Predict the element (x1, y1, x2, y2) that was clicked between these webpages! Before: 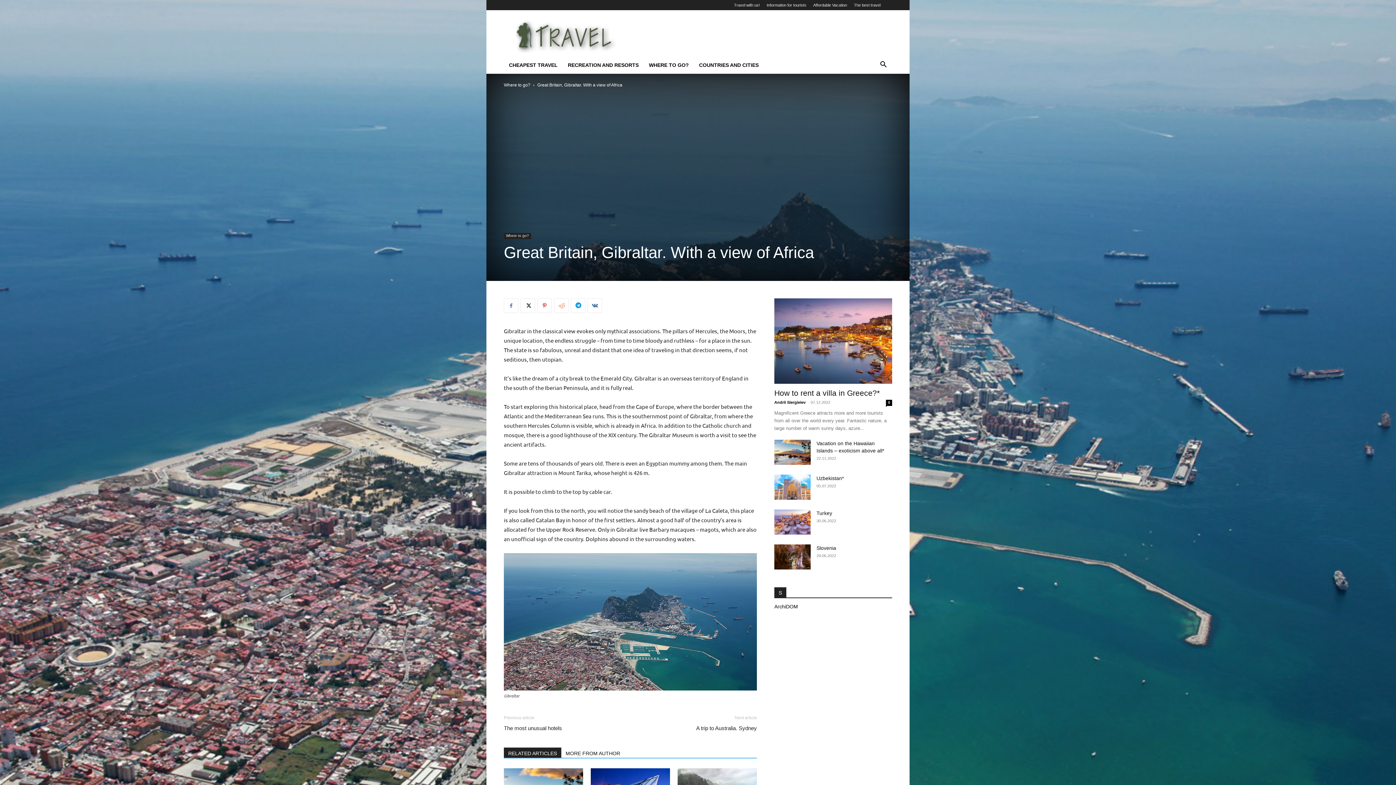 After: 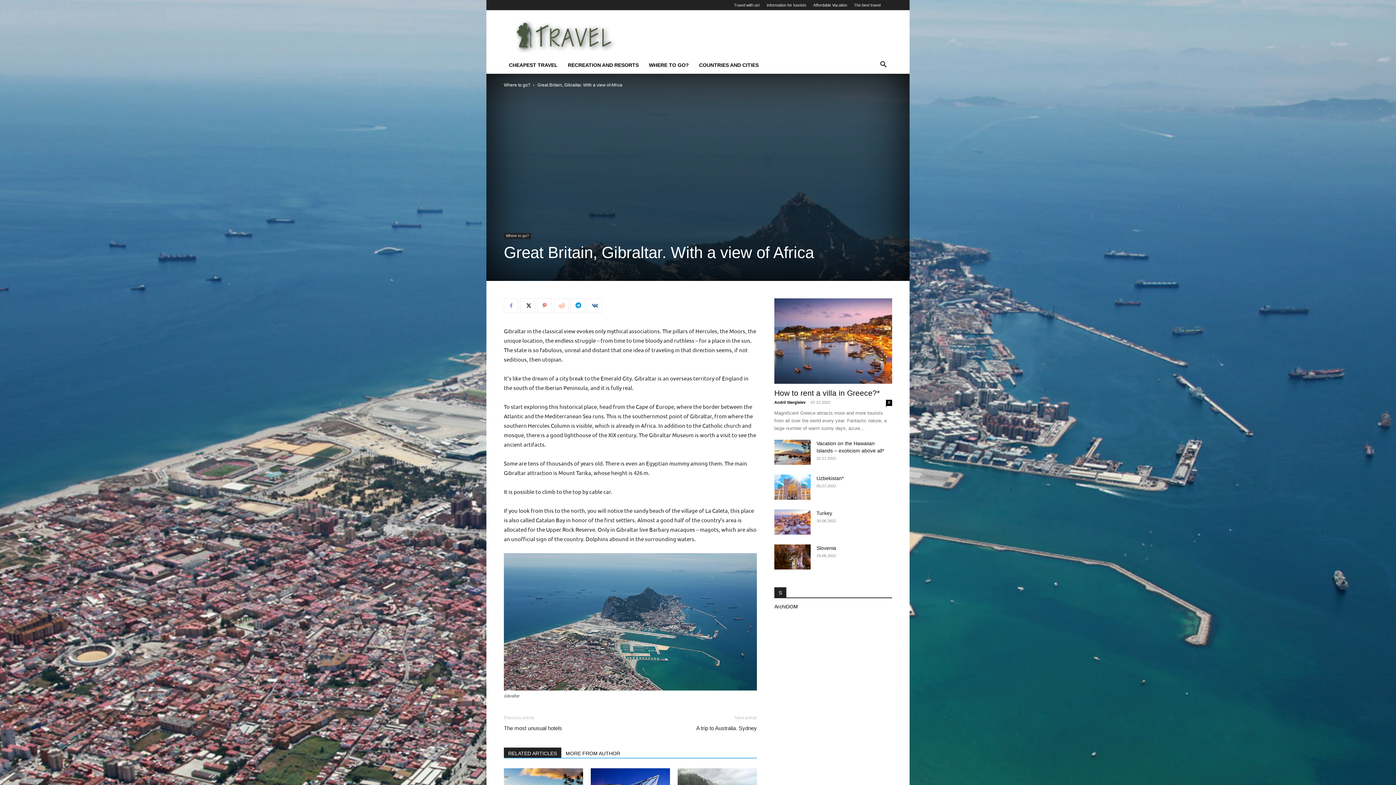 Action: bbox: (504, 298, 518, 313)